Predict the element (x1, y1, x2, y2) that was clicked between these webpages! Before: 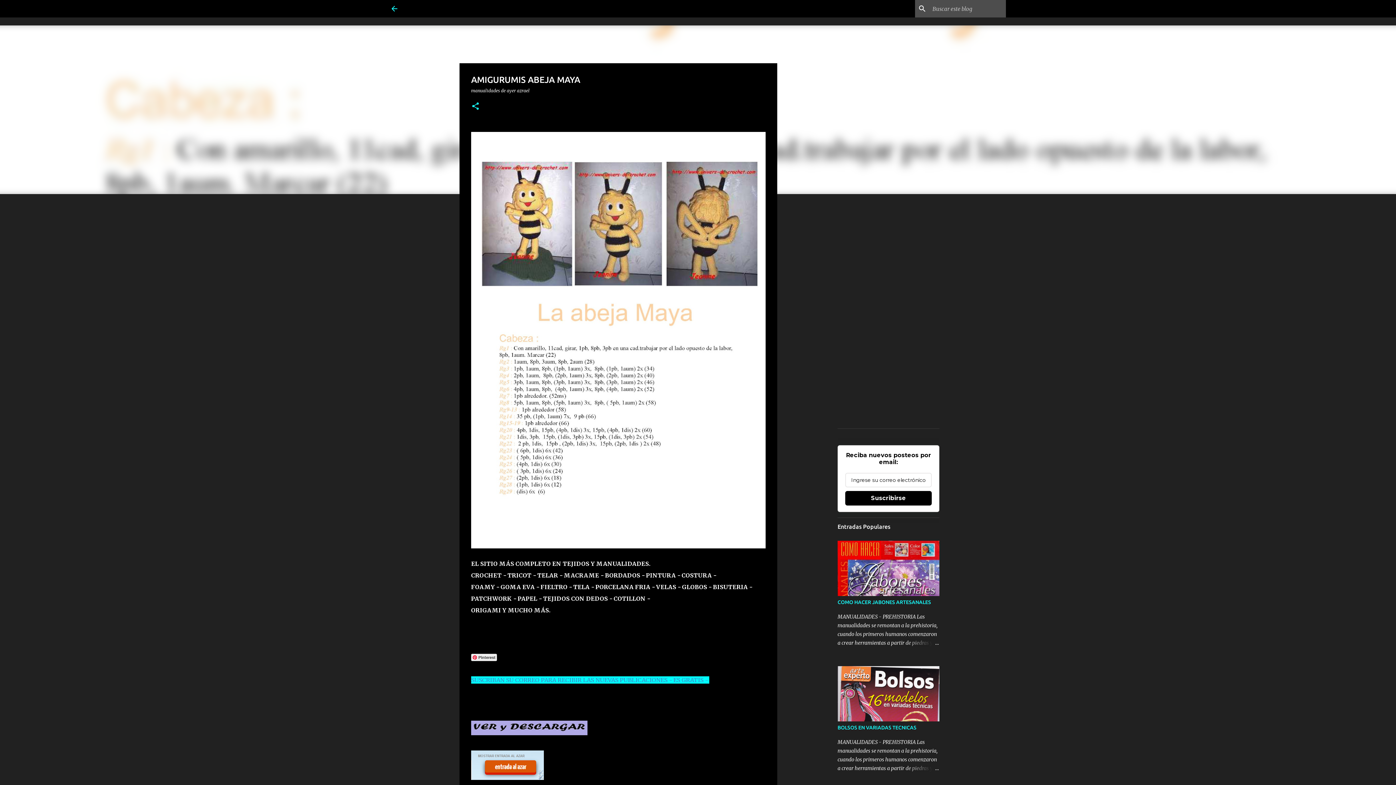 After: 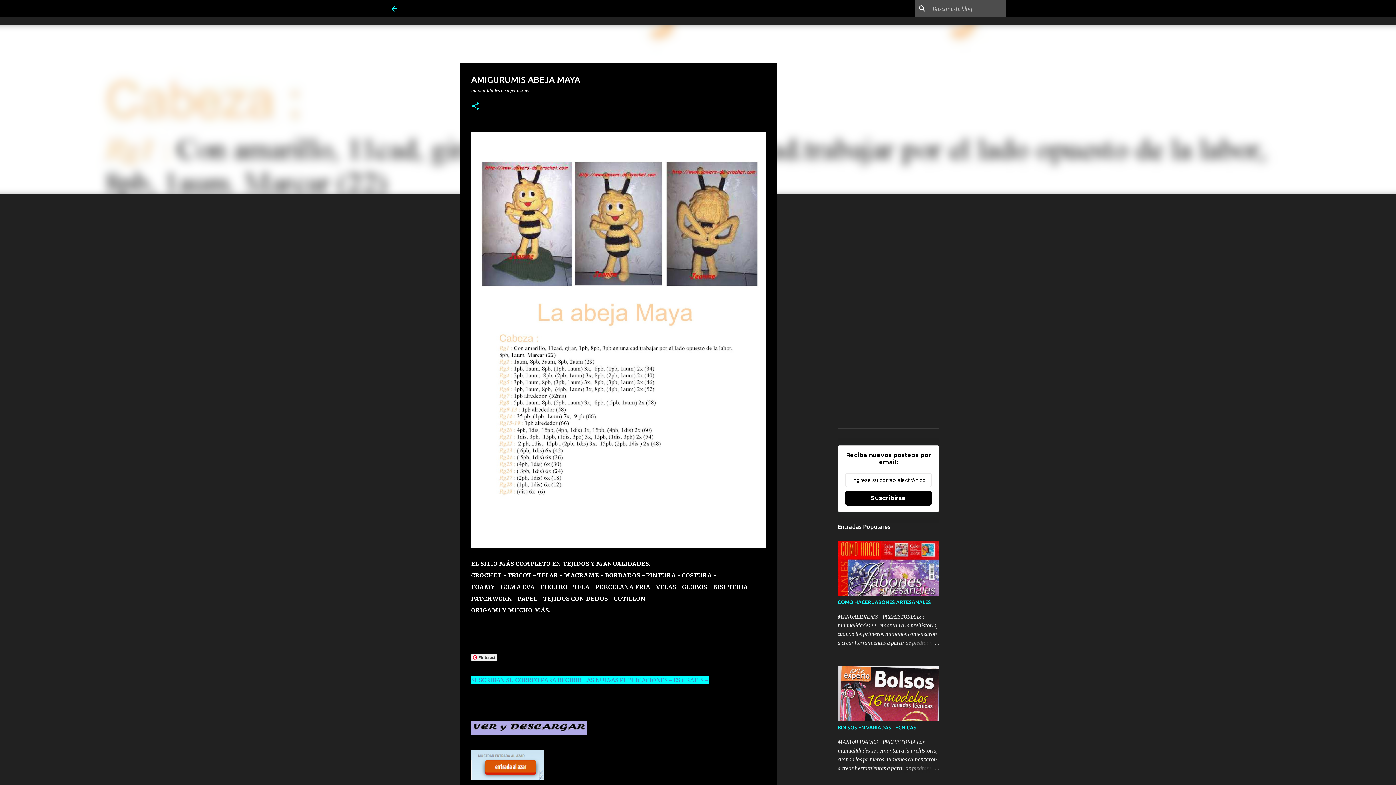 Action: bbox: (471, 729, 587, 737)